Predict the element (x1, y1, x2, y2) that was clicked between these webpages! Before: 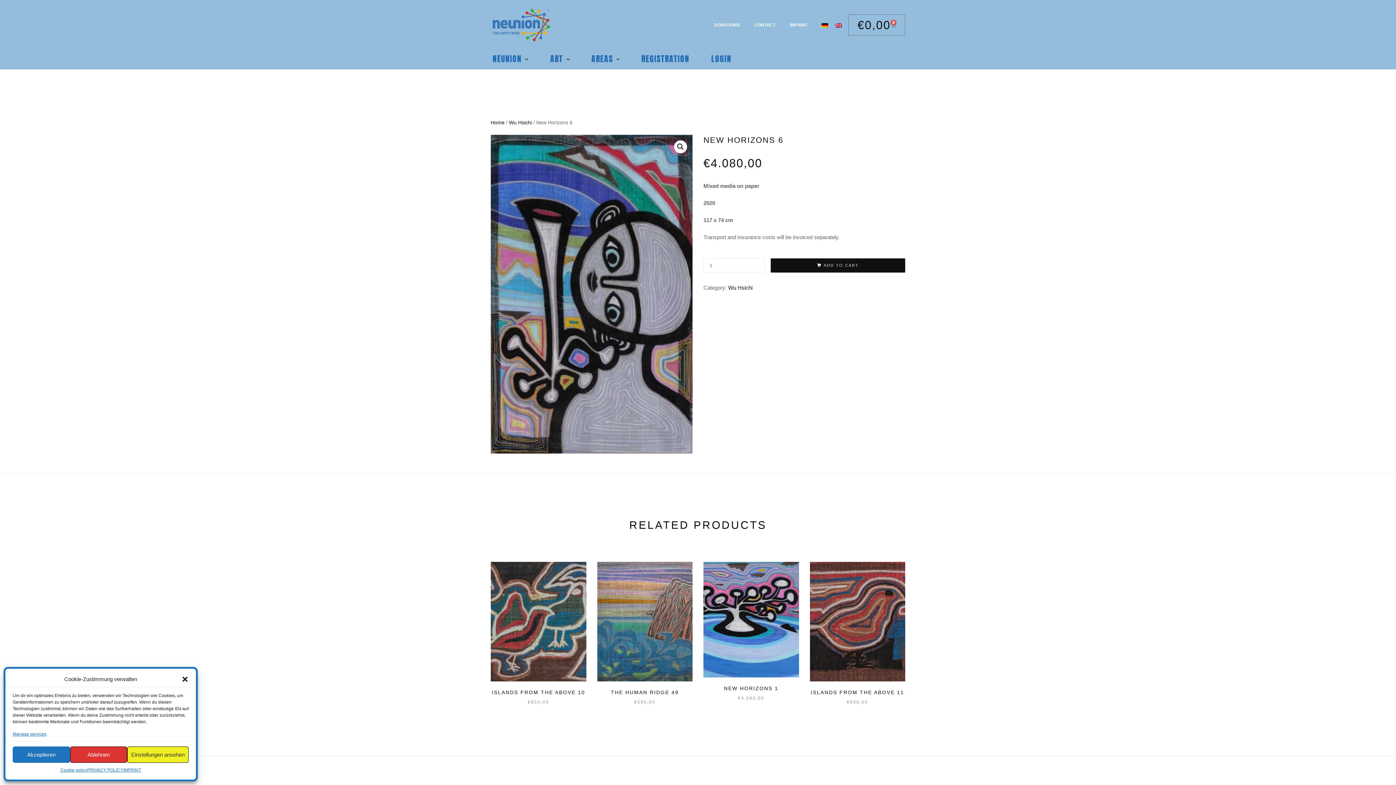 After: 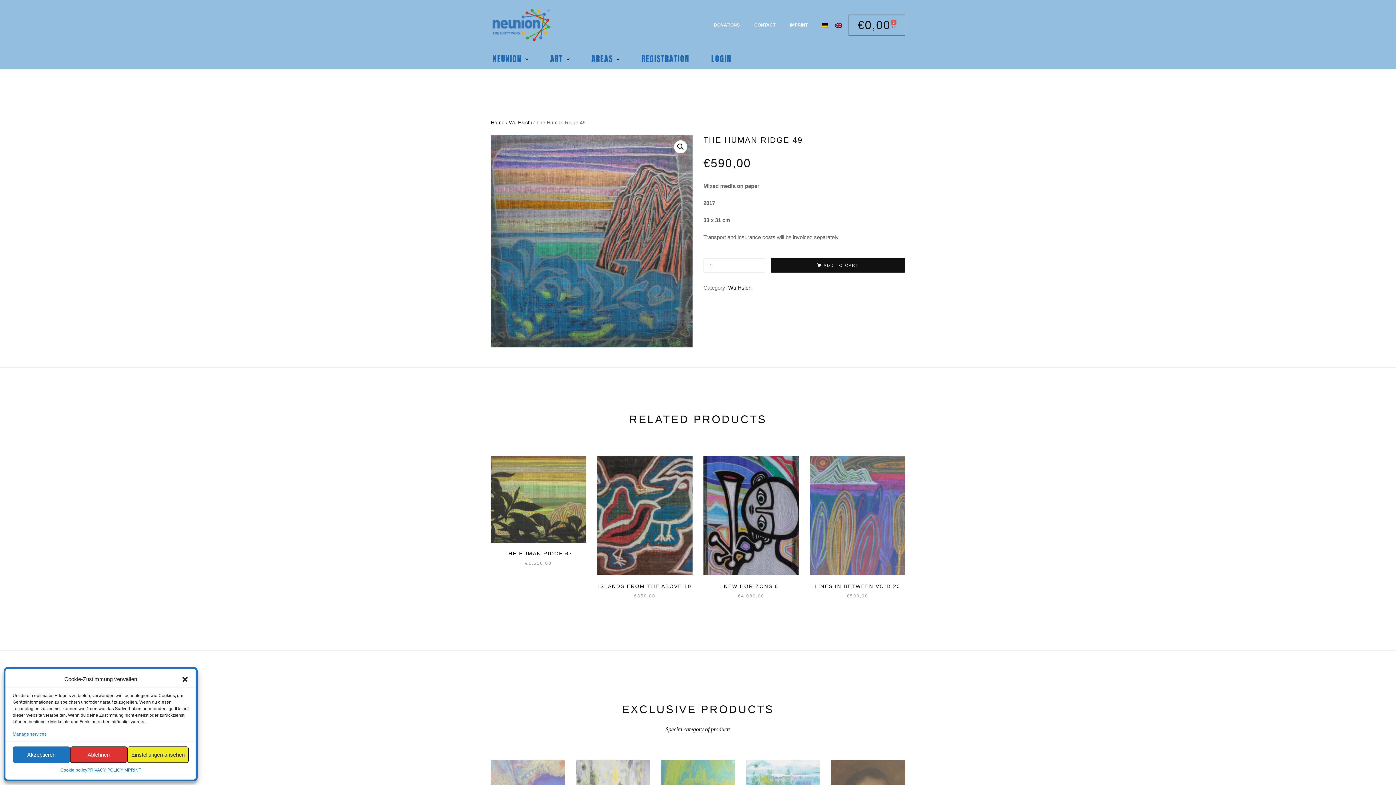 Action: bbox: (591, 562, 698, 706) label: ADD TO CART
THE HUMAN RIDGE 49
€590,00